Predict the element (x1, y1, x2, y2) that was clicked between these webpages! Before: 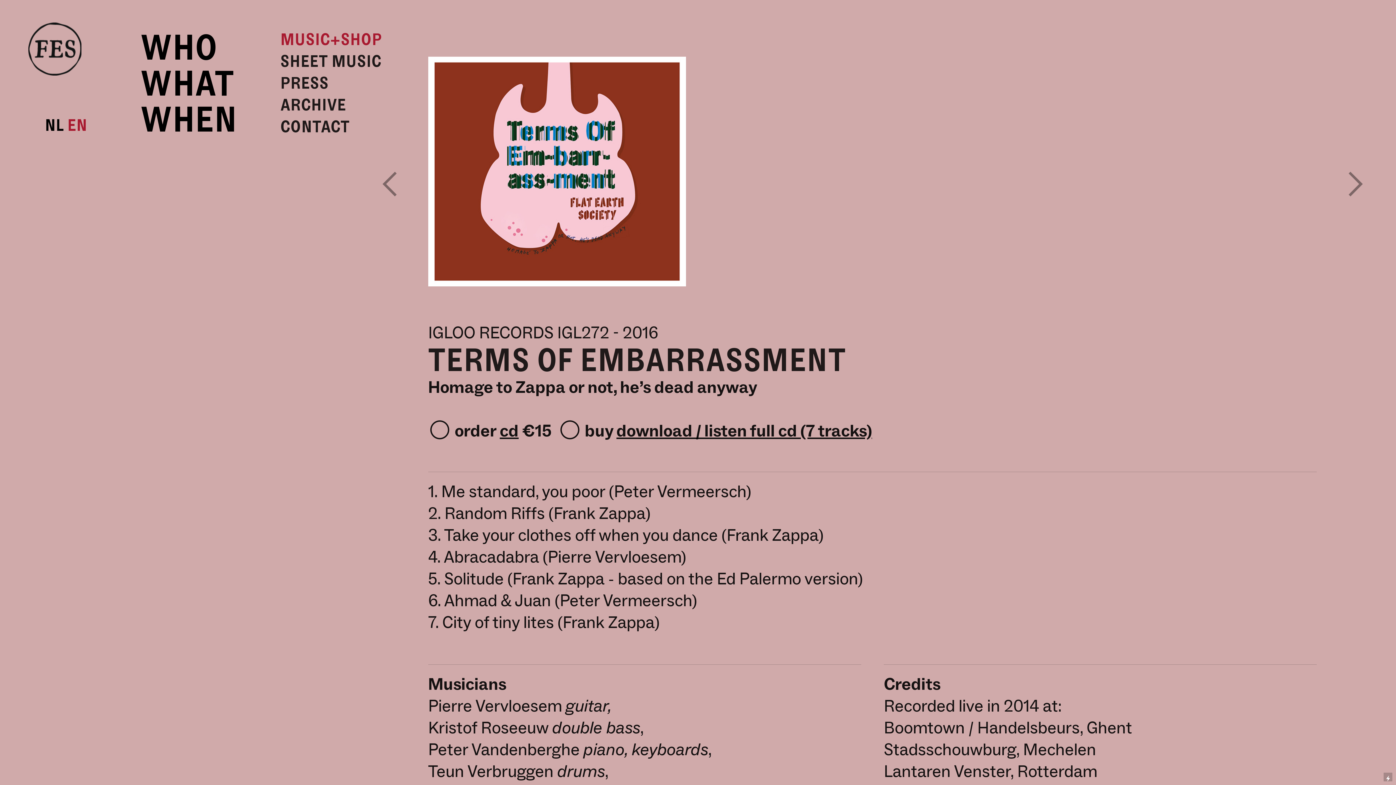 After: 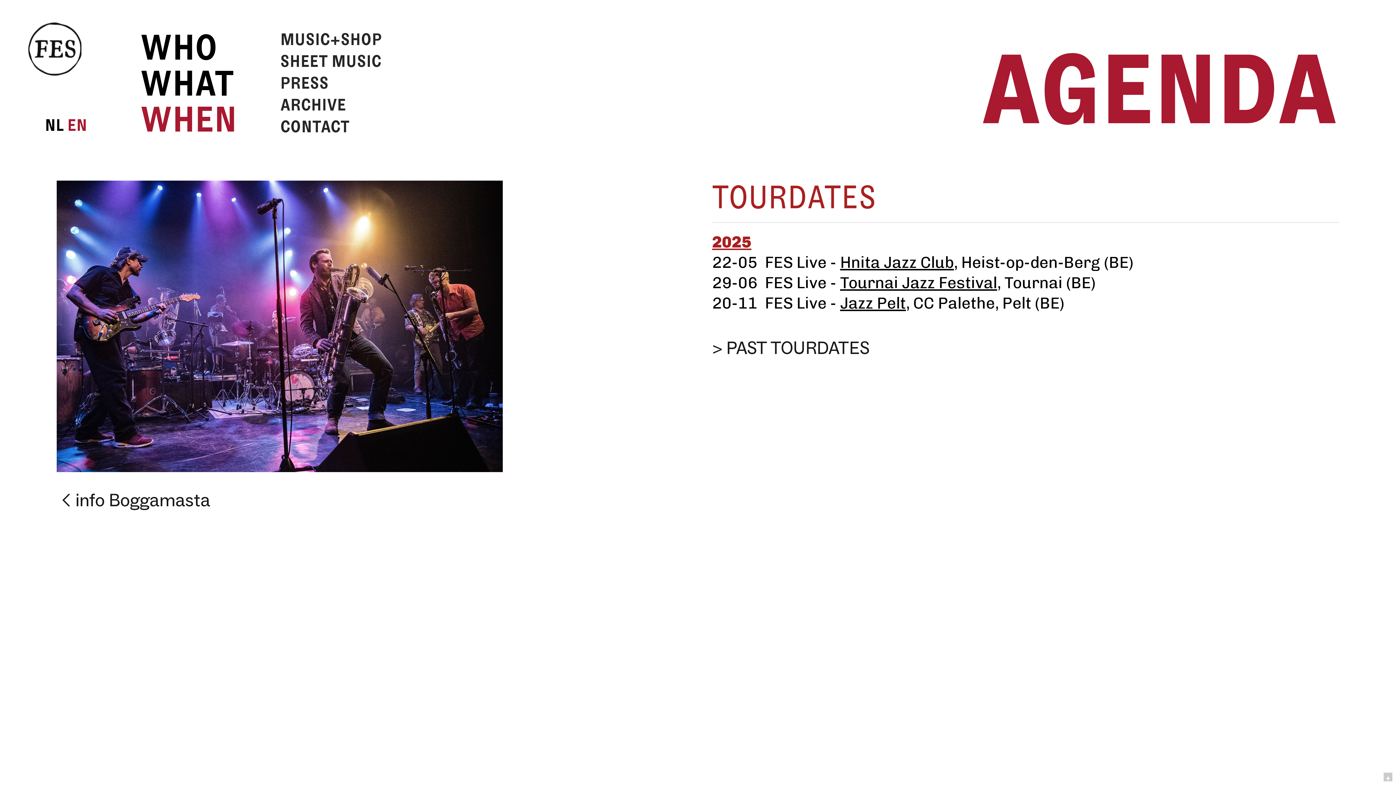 Action: bbox: (141, 101, 237, 141) label: WHEN